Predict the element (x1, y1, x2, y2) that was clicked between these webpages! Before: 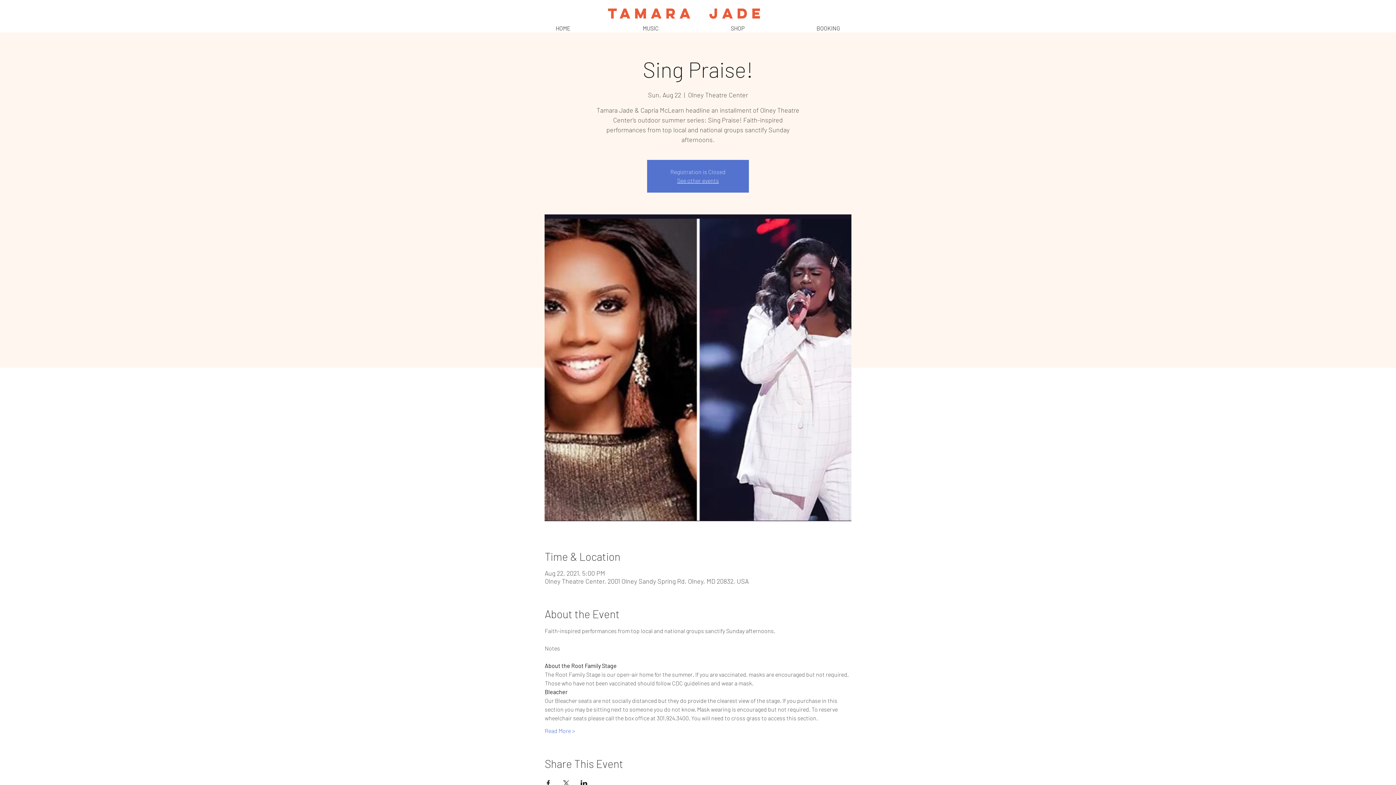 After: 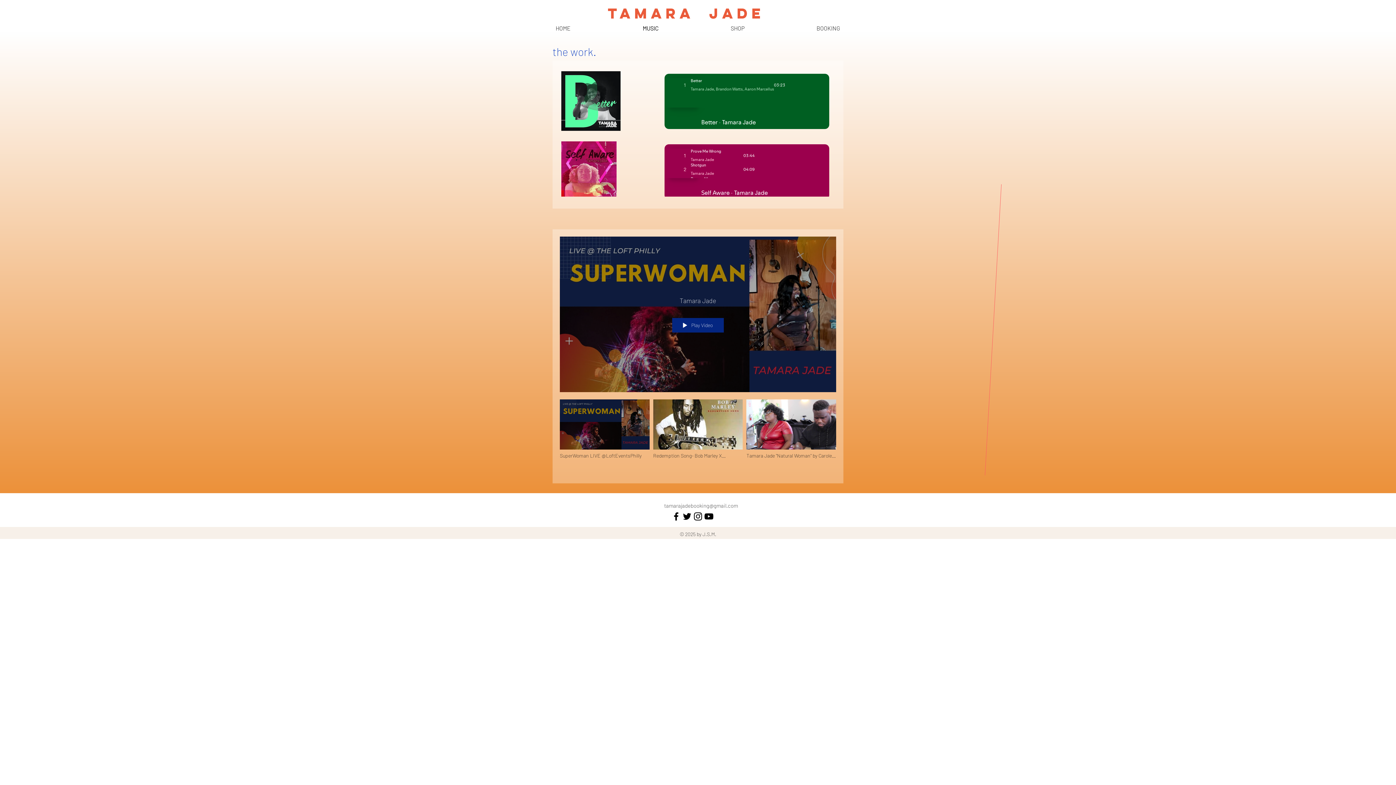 Action: bbox: (606, 24, 694, 32) label: MUSIC